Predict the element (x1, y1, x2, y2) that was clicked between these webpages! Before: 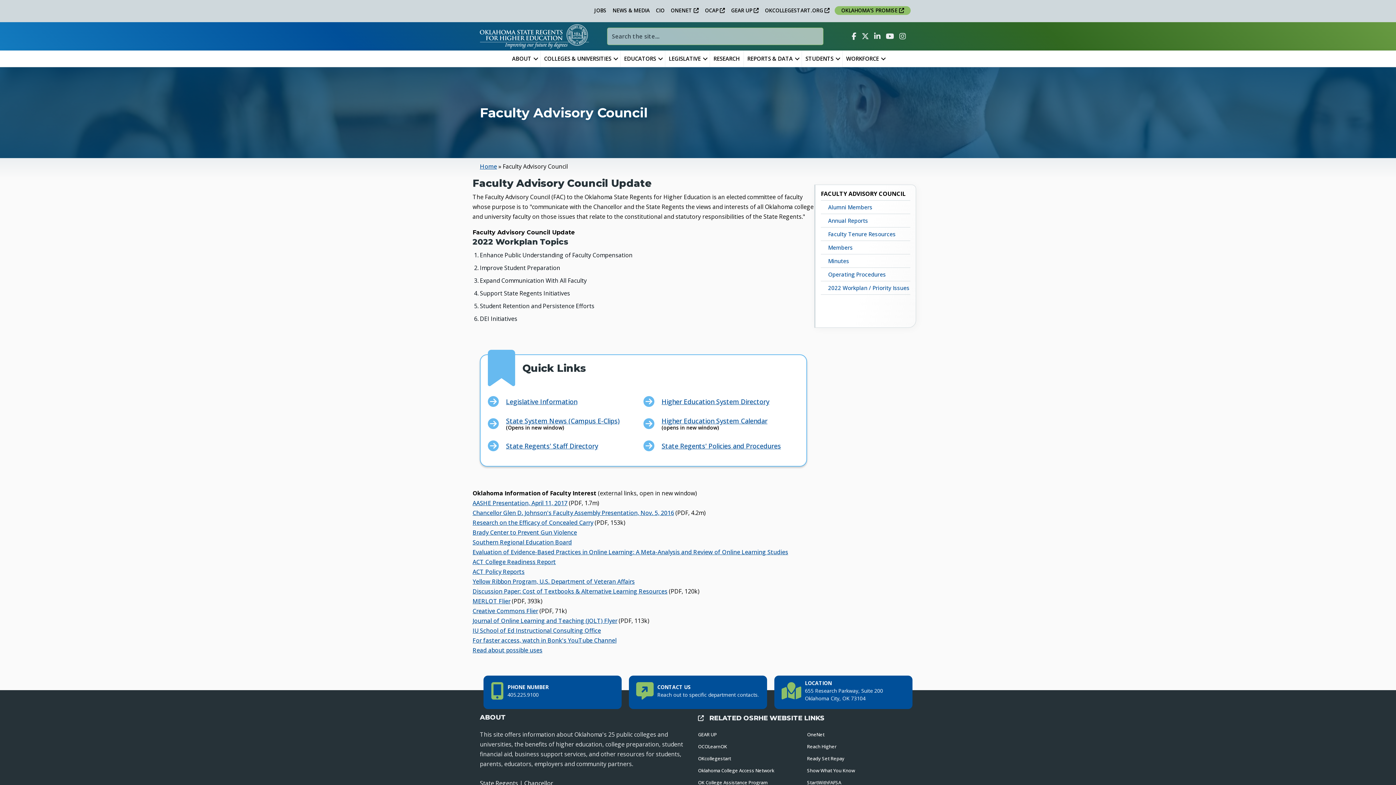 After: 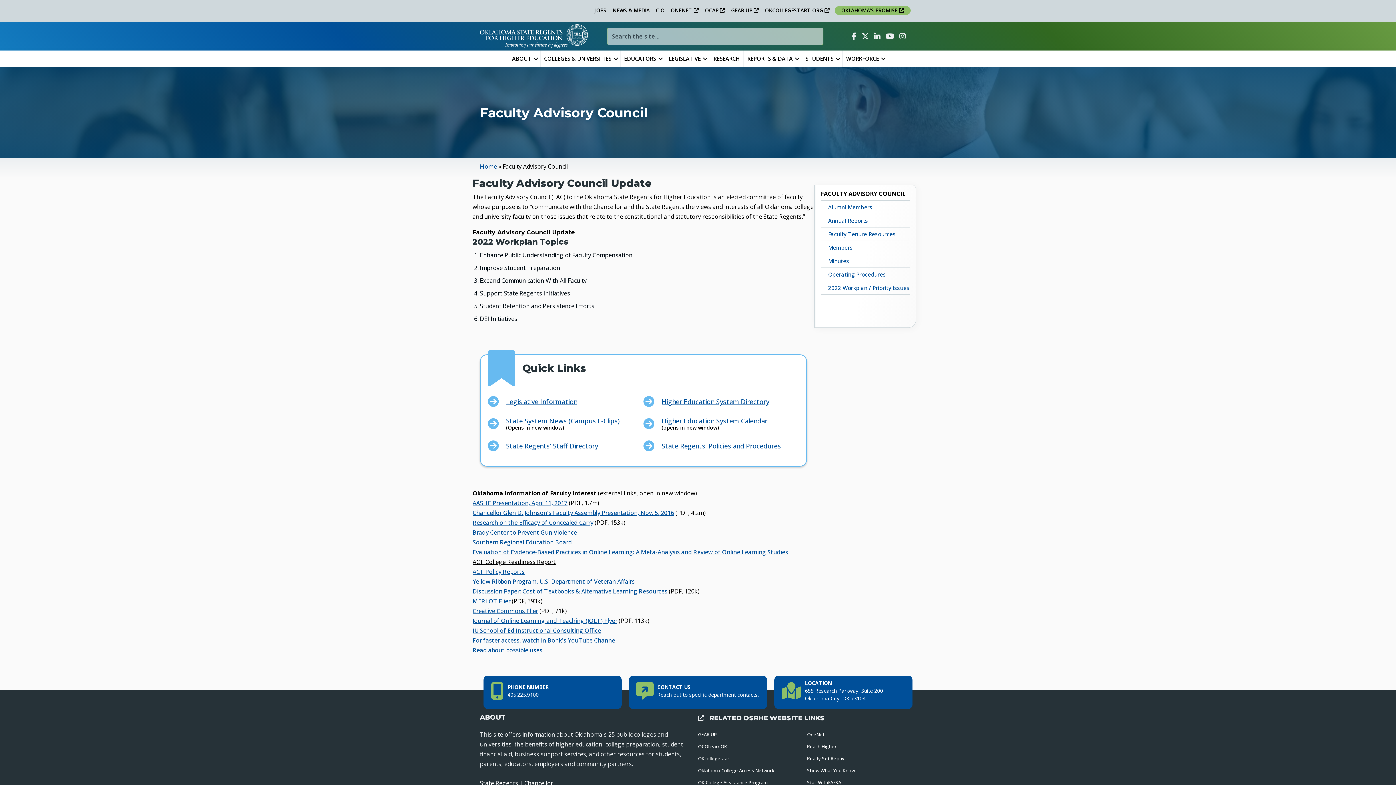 Action: bbox: (472, 558, 556, 566) label: ACT College Readiness Report